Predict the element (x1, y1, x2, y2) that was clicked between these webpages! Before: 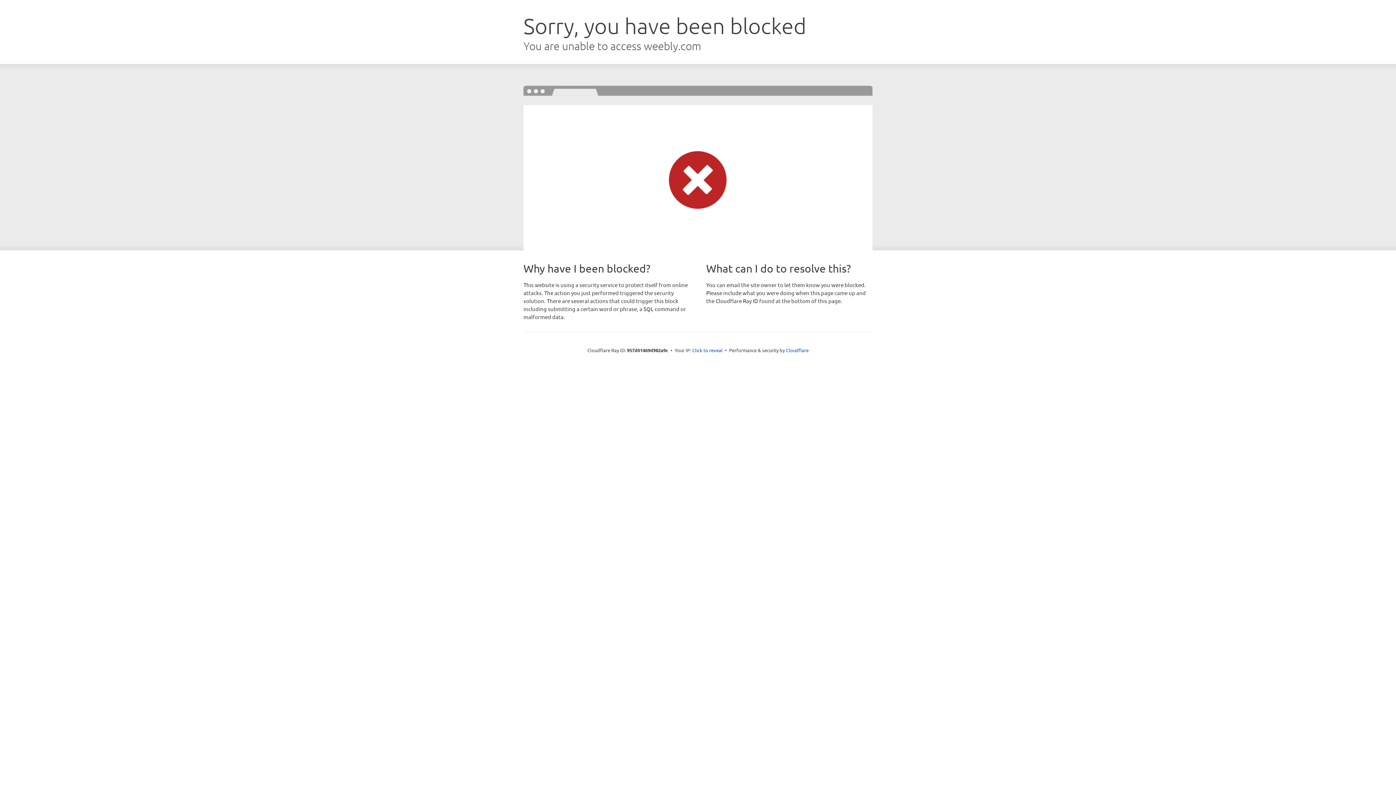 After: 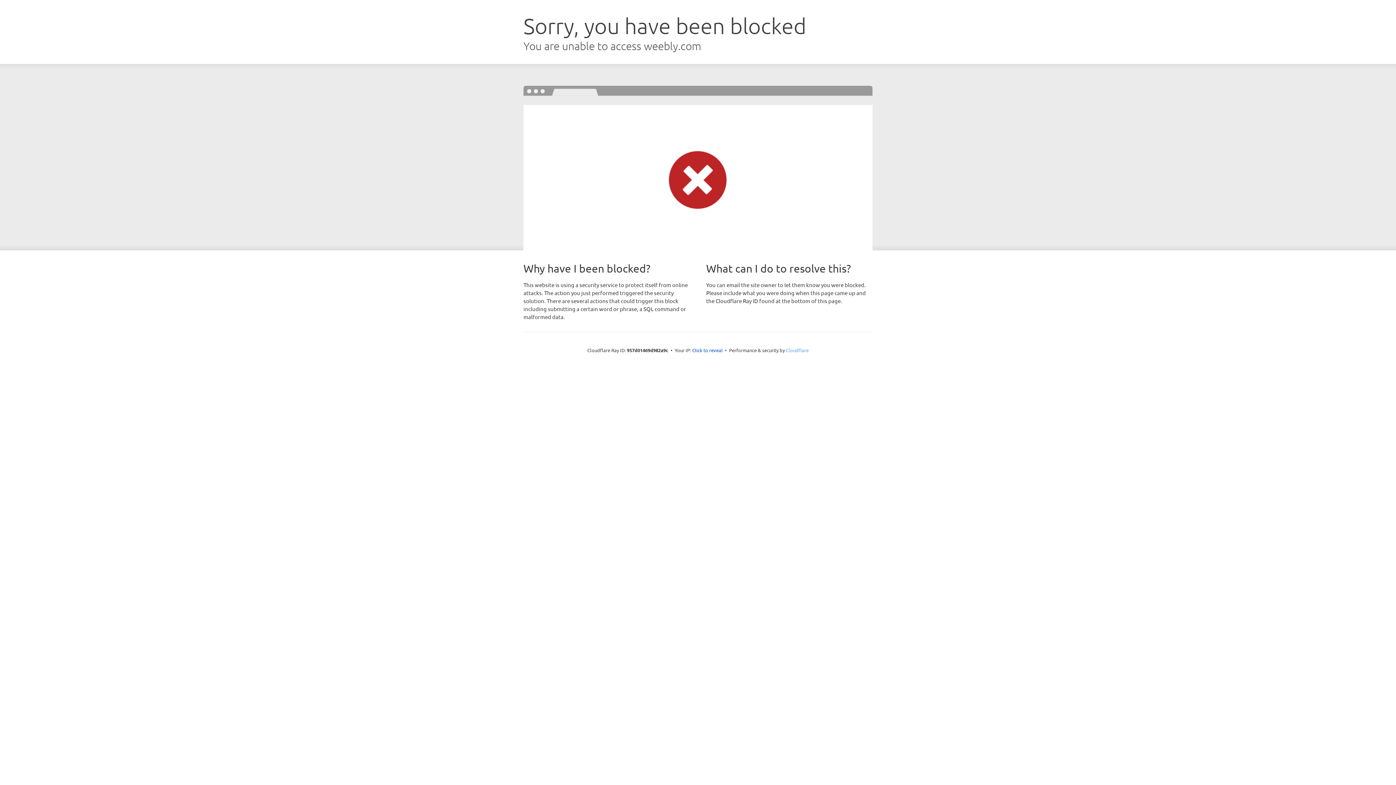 Action: label: Cloudflare bbox: (786, 347, 808, 353)